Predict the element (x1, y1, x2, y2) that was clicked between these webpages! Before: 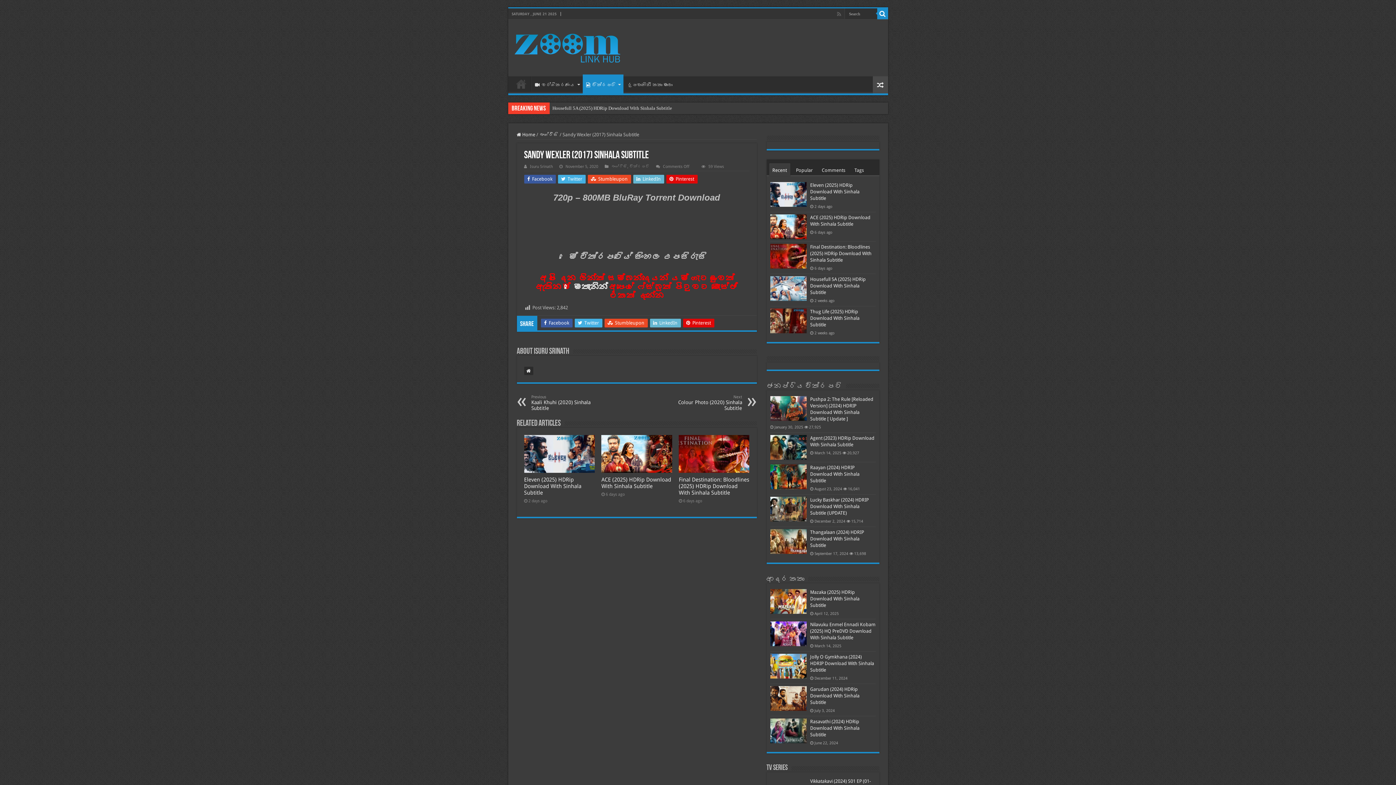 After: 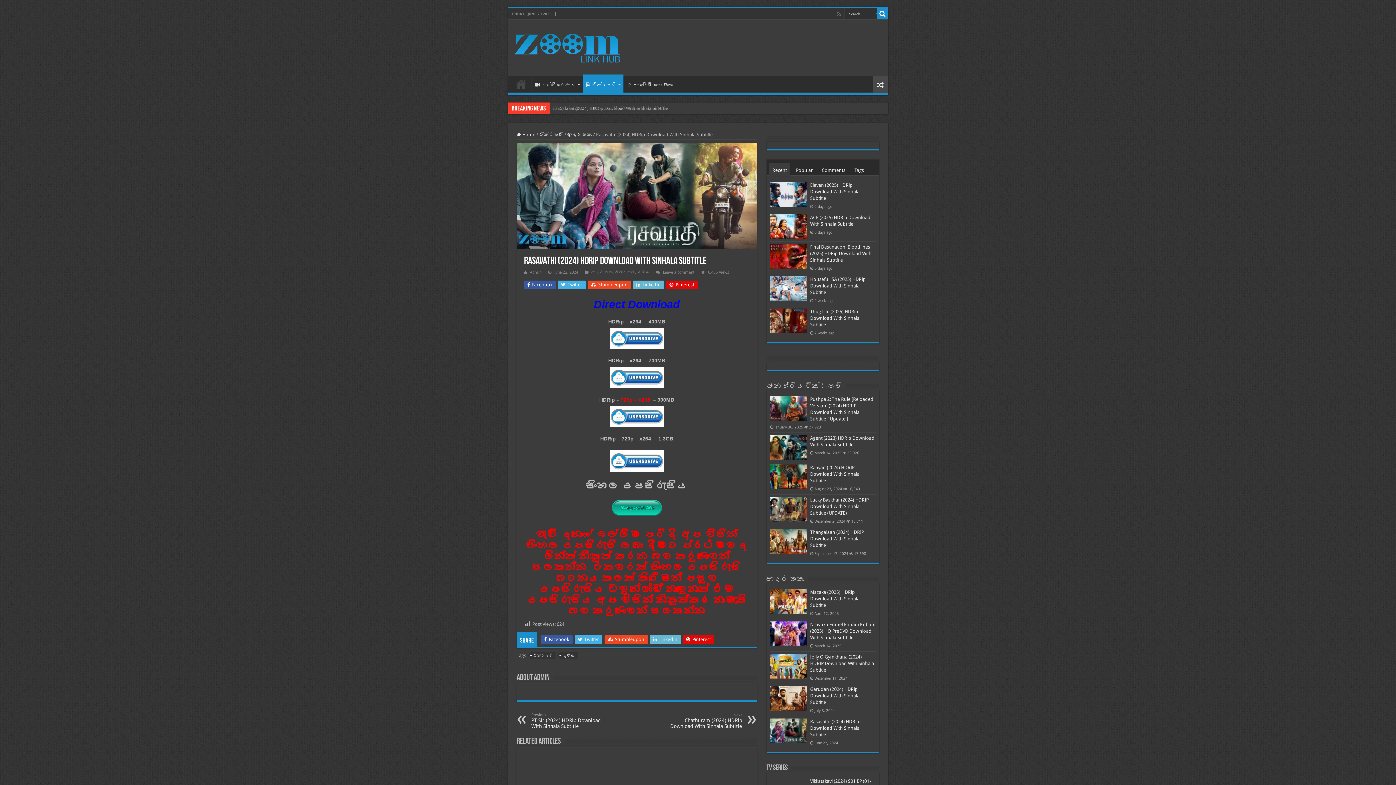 Action: bbox: (810, 719, 859, 737) label: Rasavathi (2024) HDRip Download With Sinhala Subtitle